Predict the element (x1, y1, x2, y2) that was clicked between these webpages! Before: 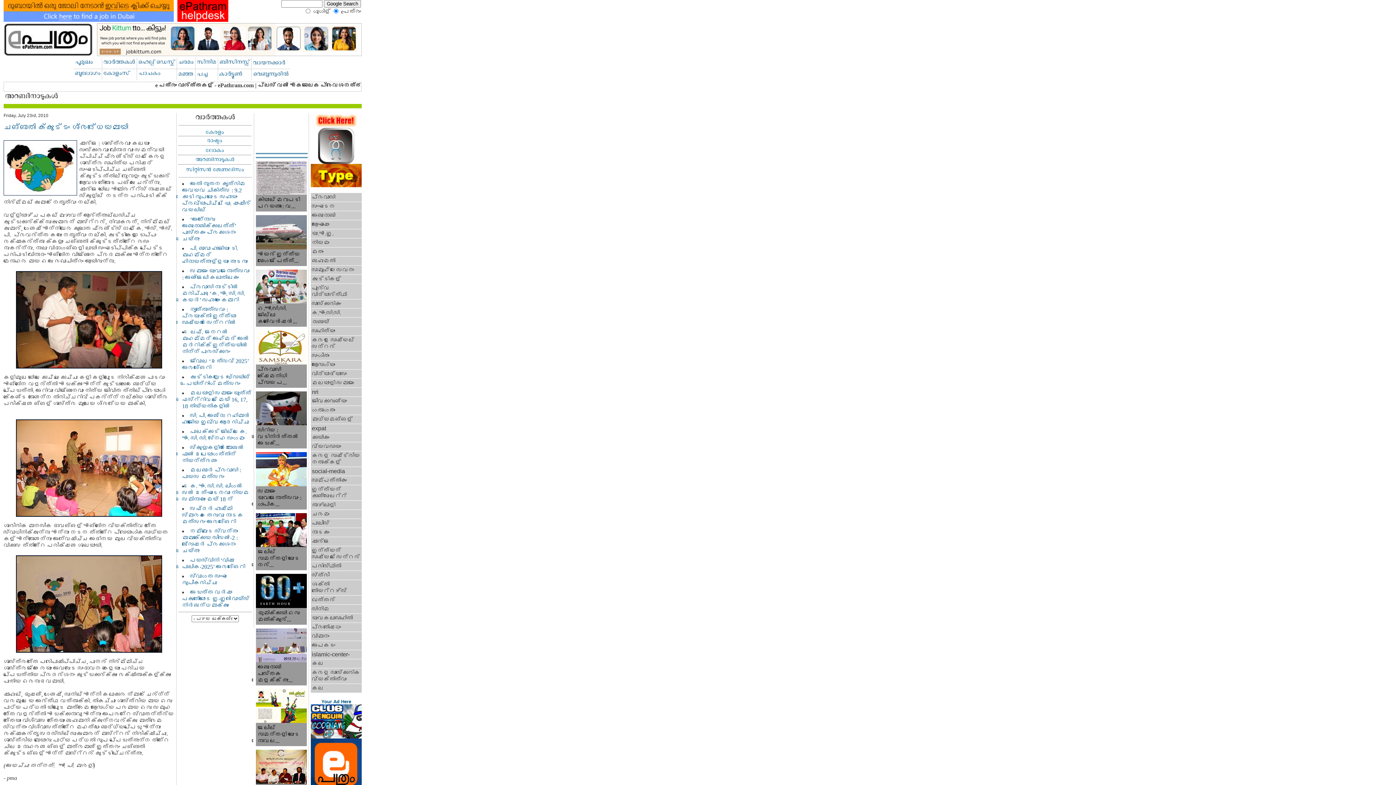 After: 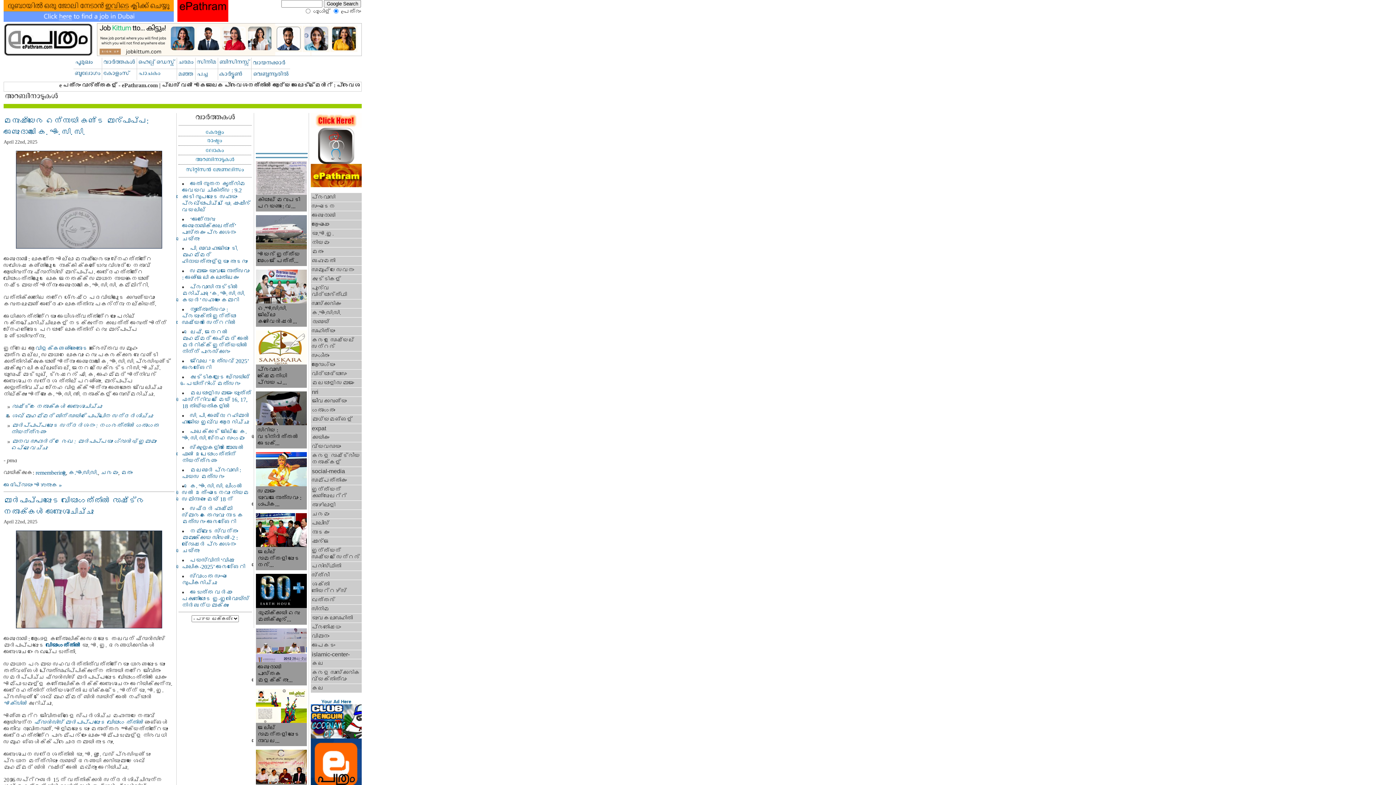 Action: bbox: (310, 247, 361, 256) label: മതം